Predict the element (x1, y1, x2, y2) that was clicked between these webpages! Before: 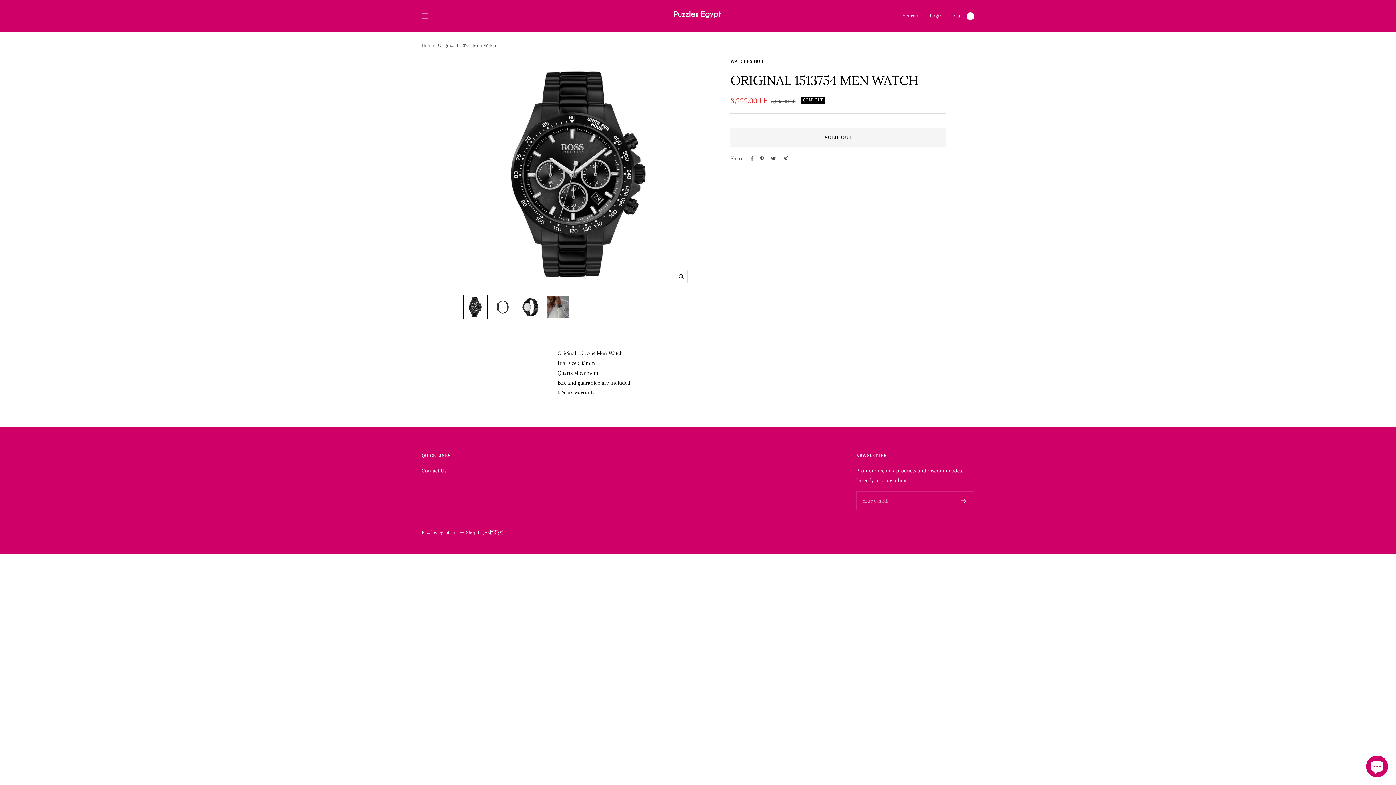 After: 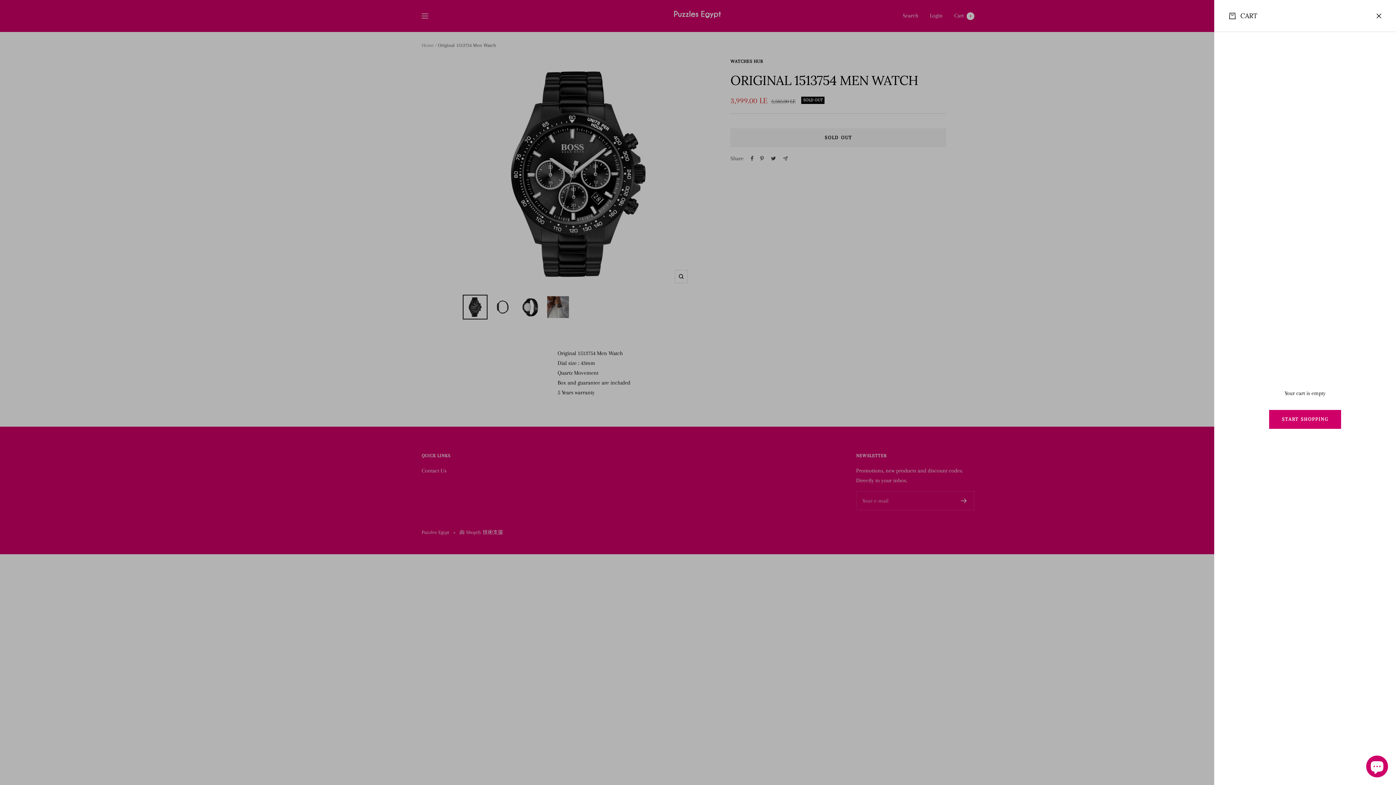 Action: label: Cart0 bbox: (954, 12, 974, 19)